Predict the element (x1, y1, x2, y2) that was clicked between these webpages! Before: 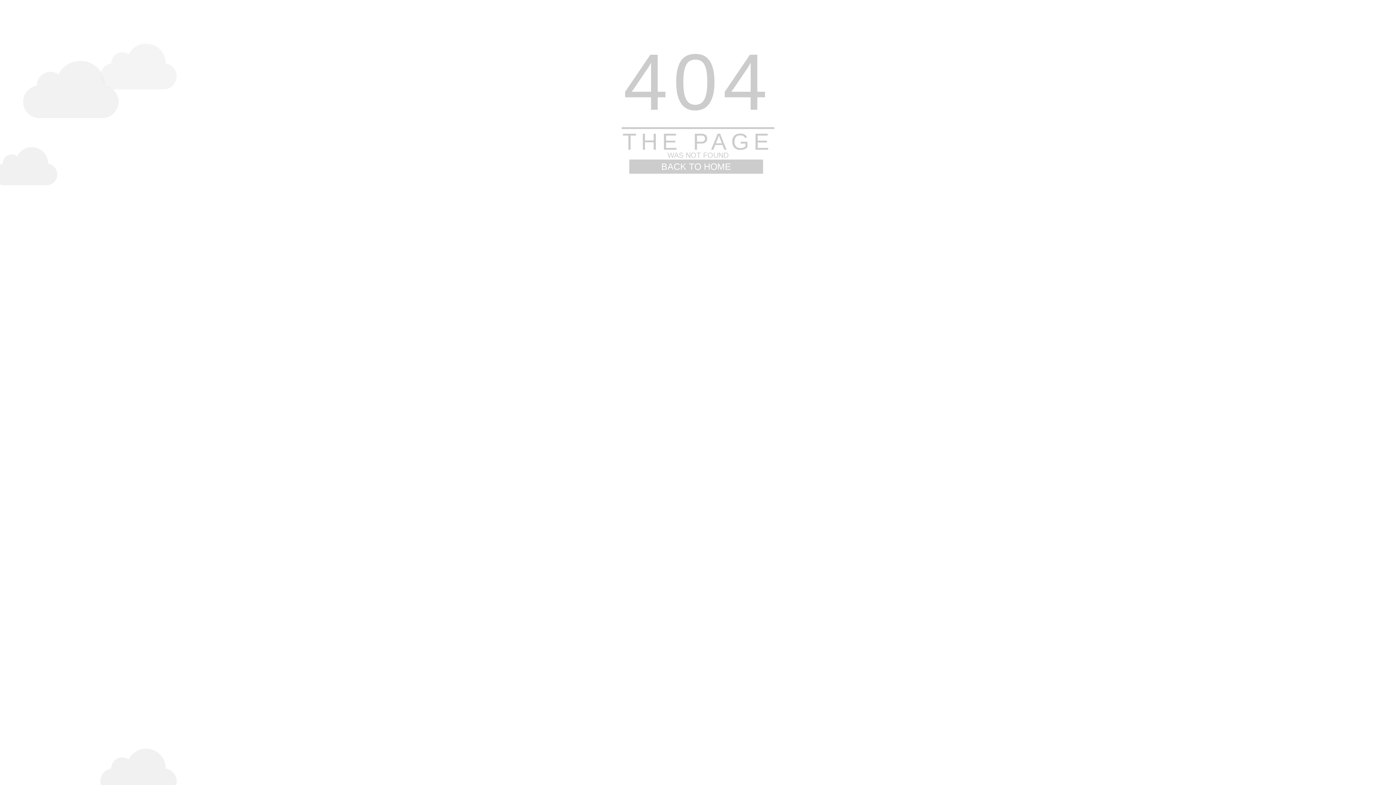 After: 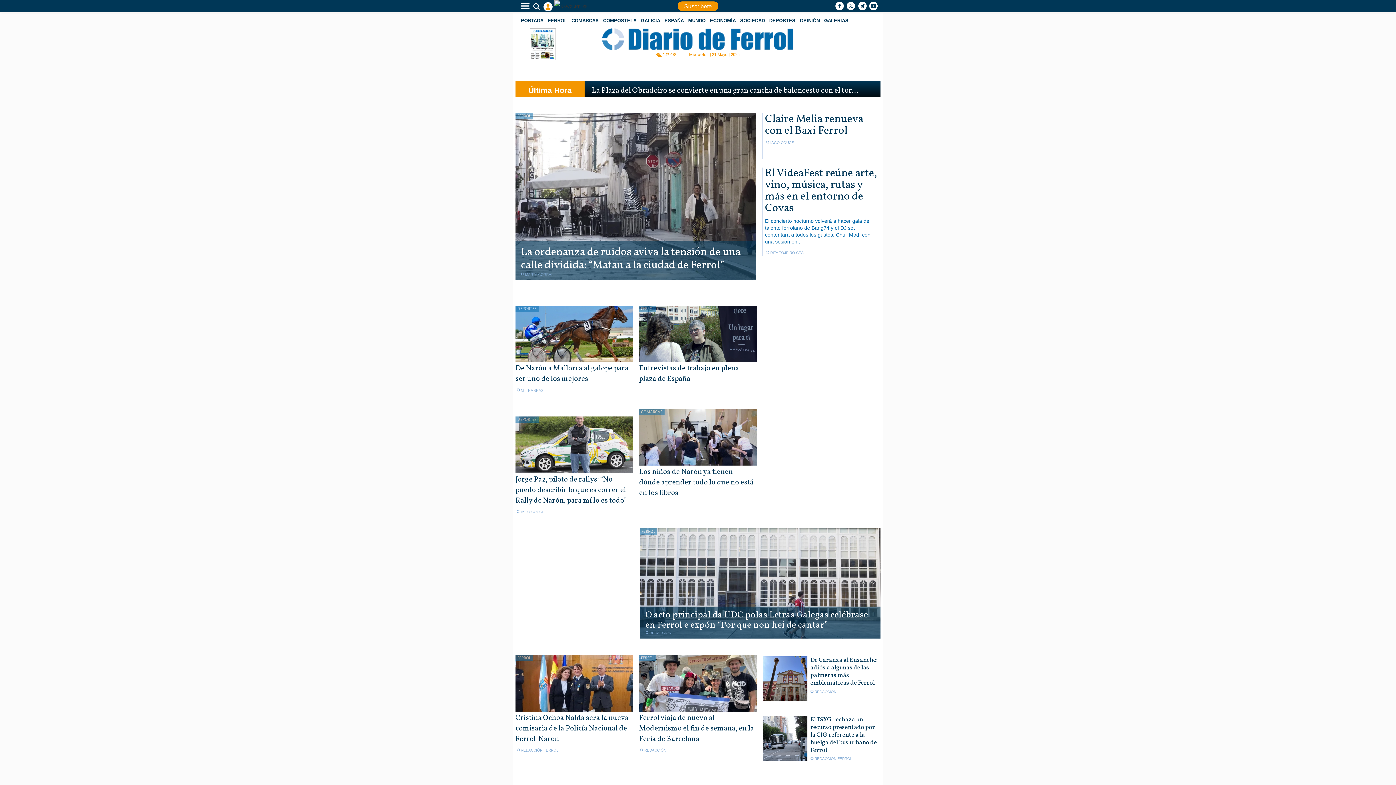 Action: bbox: (629, 159, 763, 173) label: BACK TO HOME